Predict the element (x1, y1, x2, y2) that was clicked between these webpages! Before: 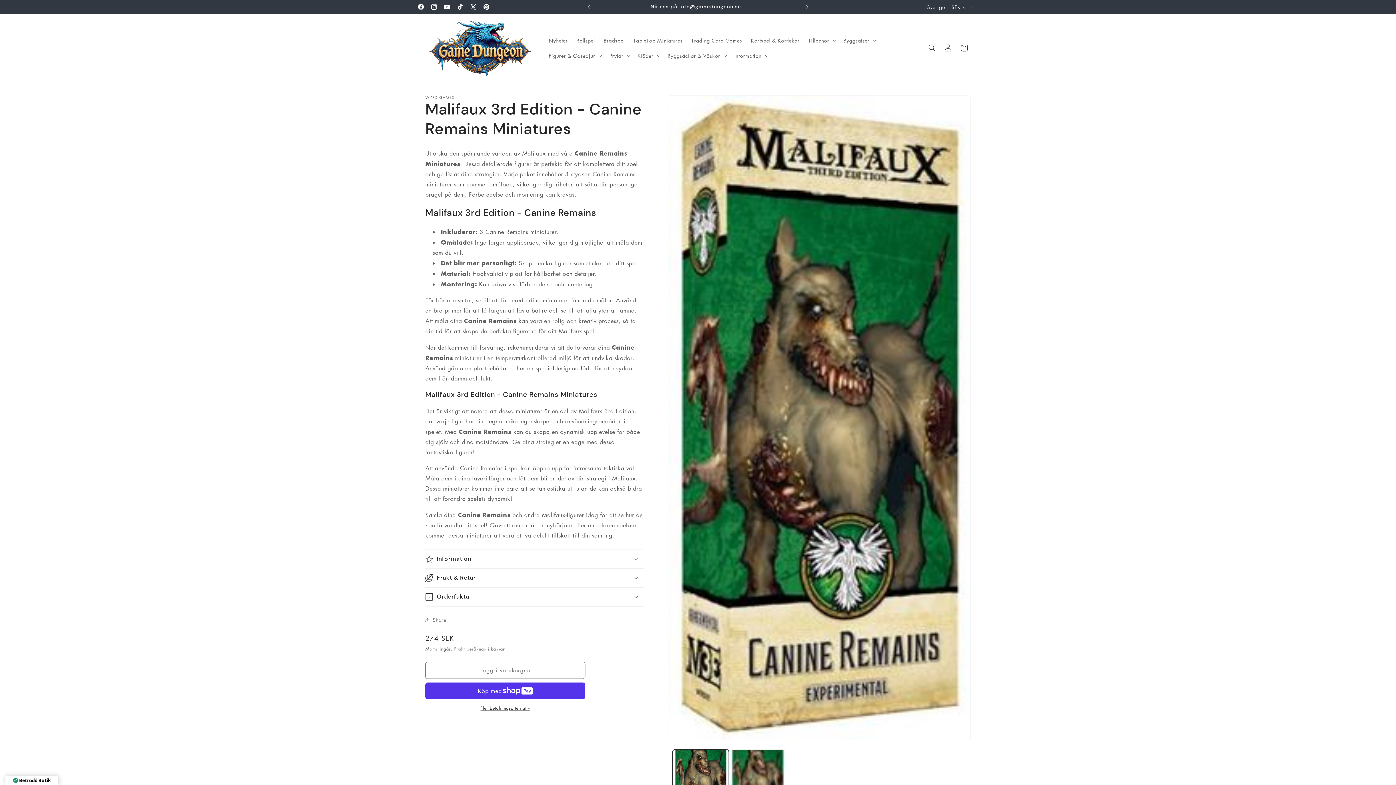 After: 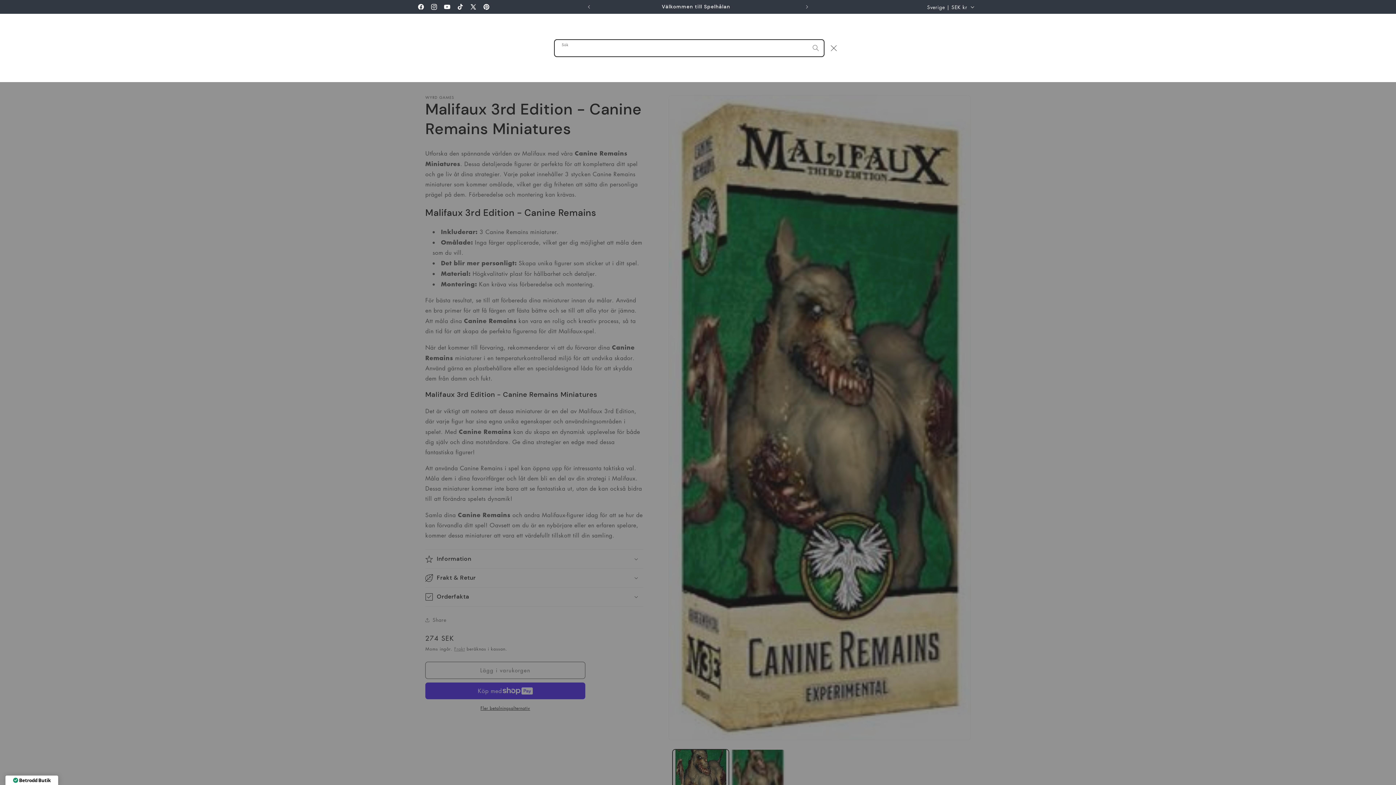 Action: bbox: (924, 39, 940, 55) label: Sök